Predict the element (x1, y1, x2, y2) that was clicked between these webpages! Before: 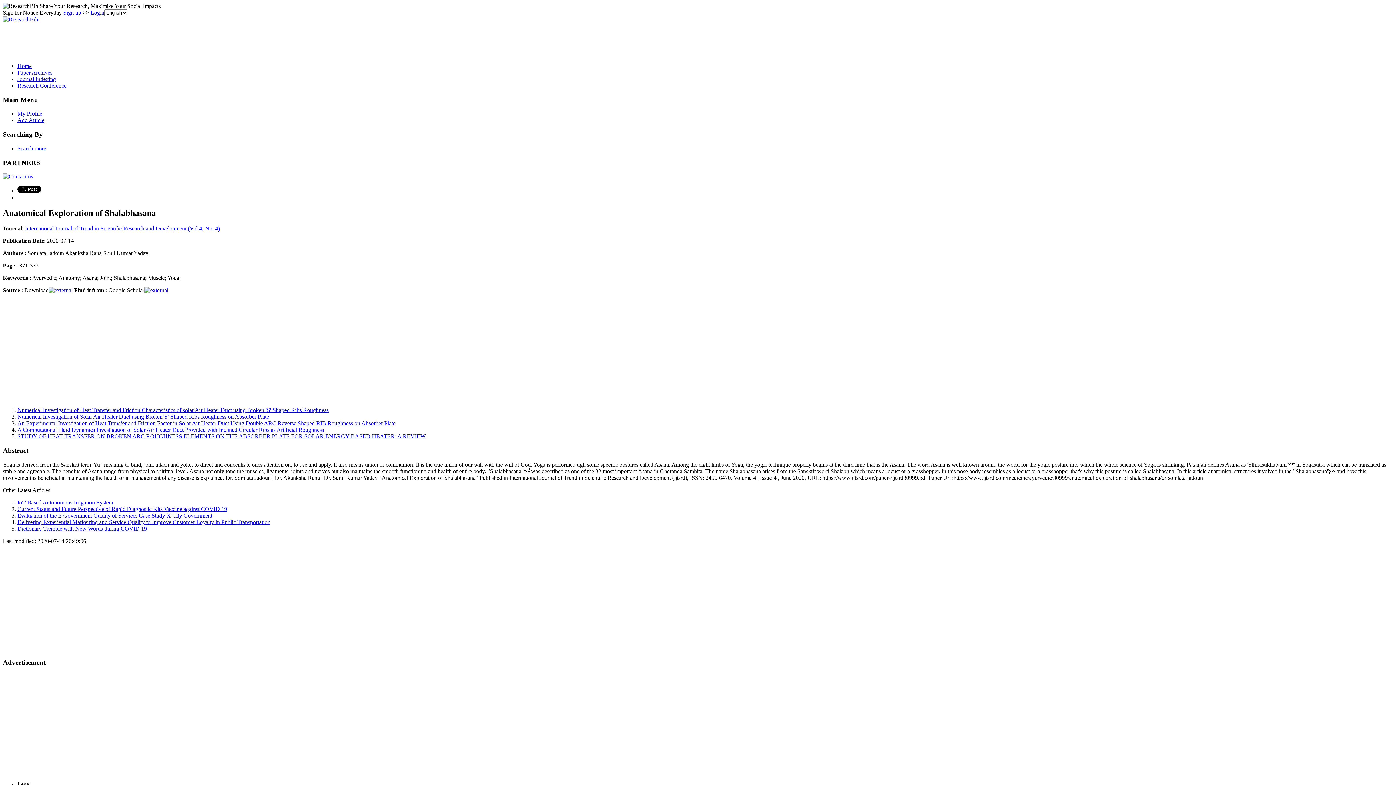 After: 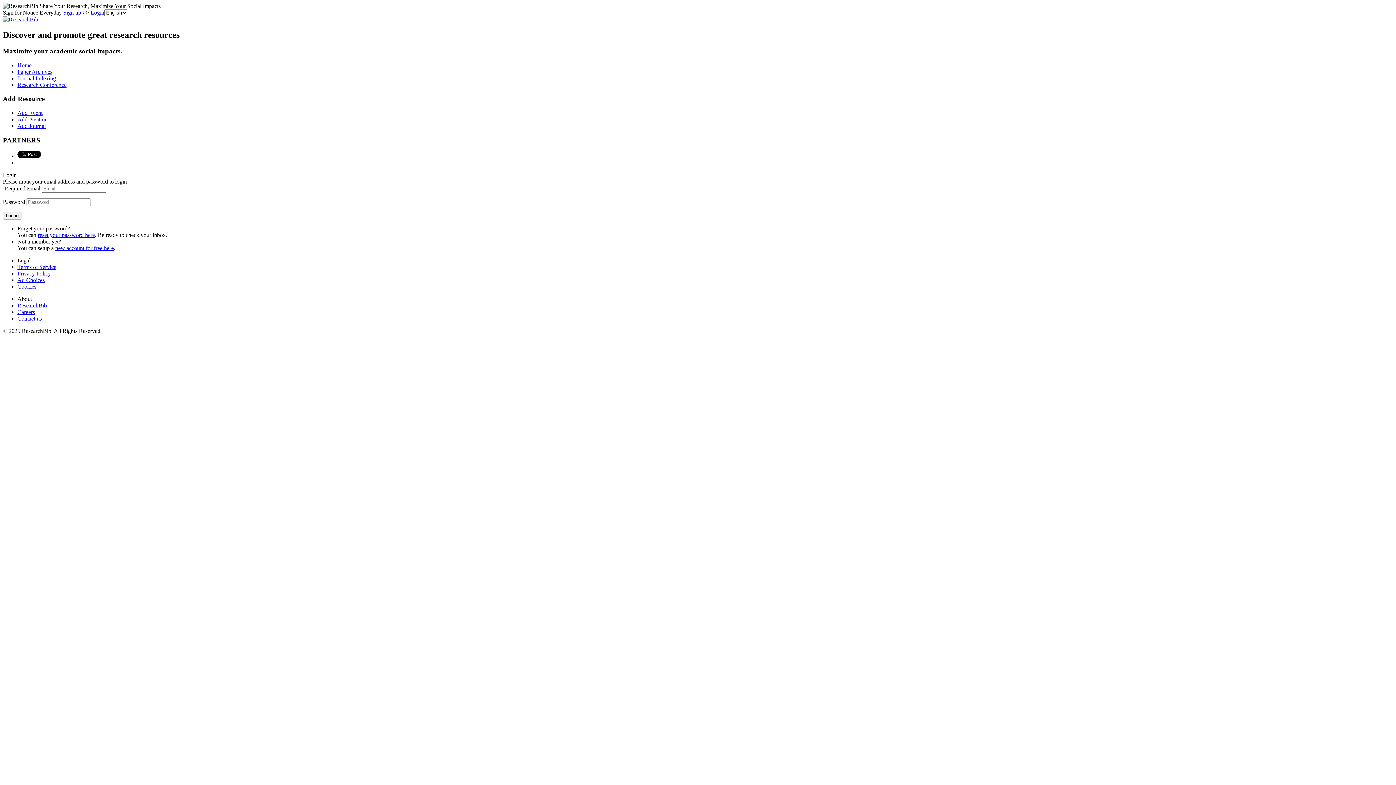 Action: label: Login bbox: (90, 9, 104, 15)